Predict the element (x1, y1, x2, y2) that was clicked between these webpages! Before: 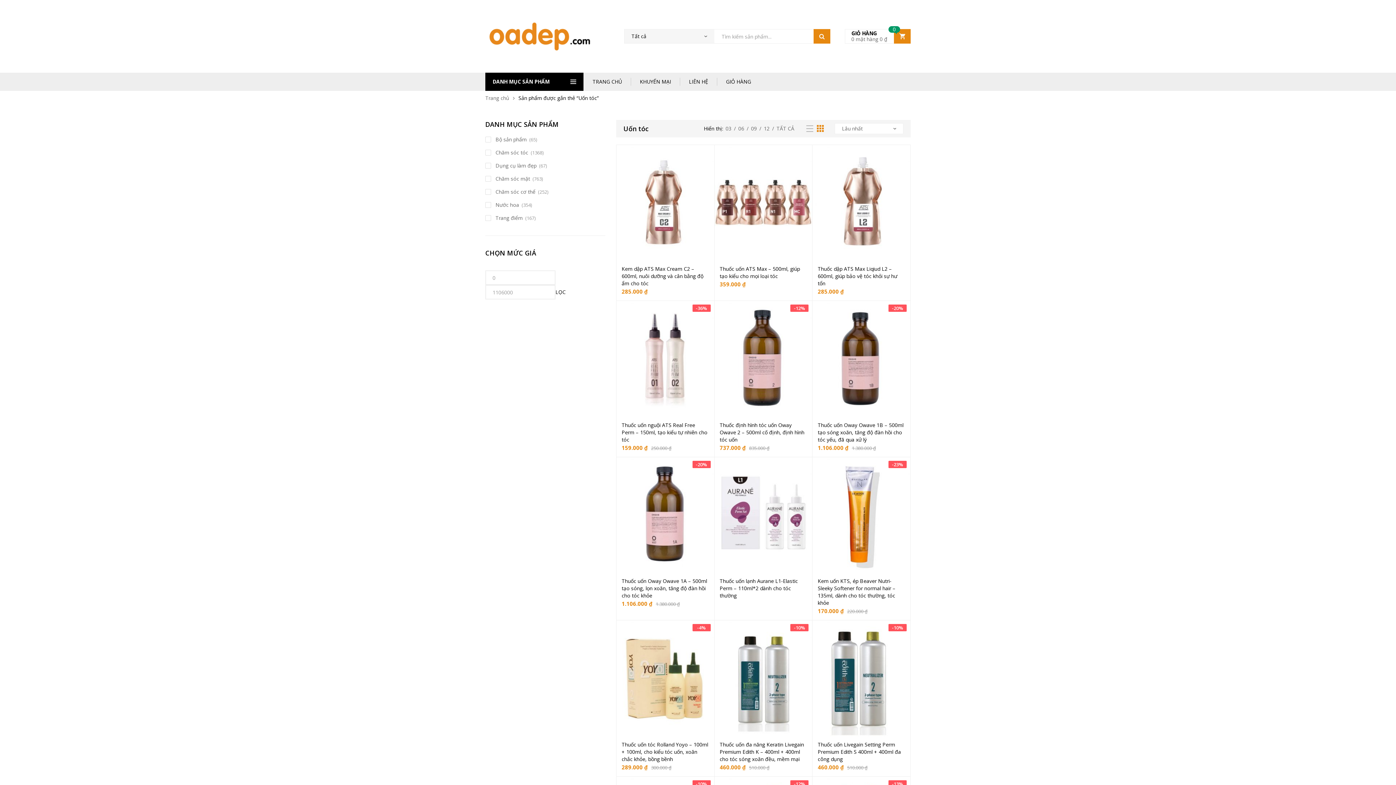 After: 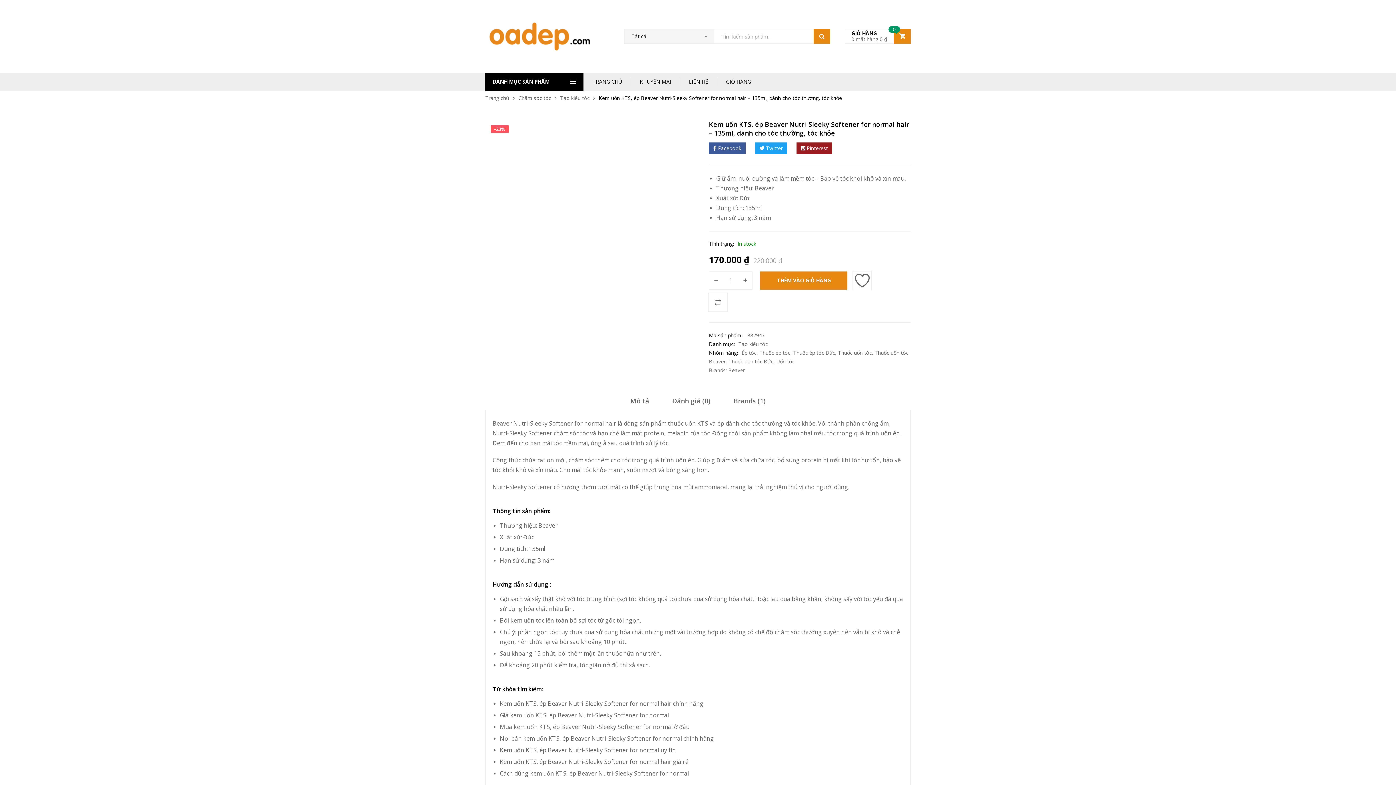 Action: bbox: (812, 457, 910, 573)